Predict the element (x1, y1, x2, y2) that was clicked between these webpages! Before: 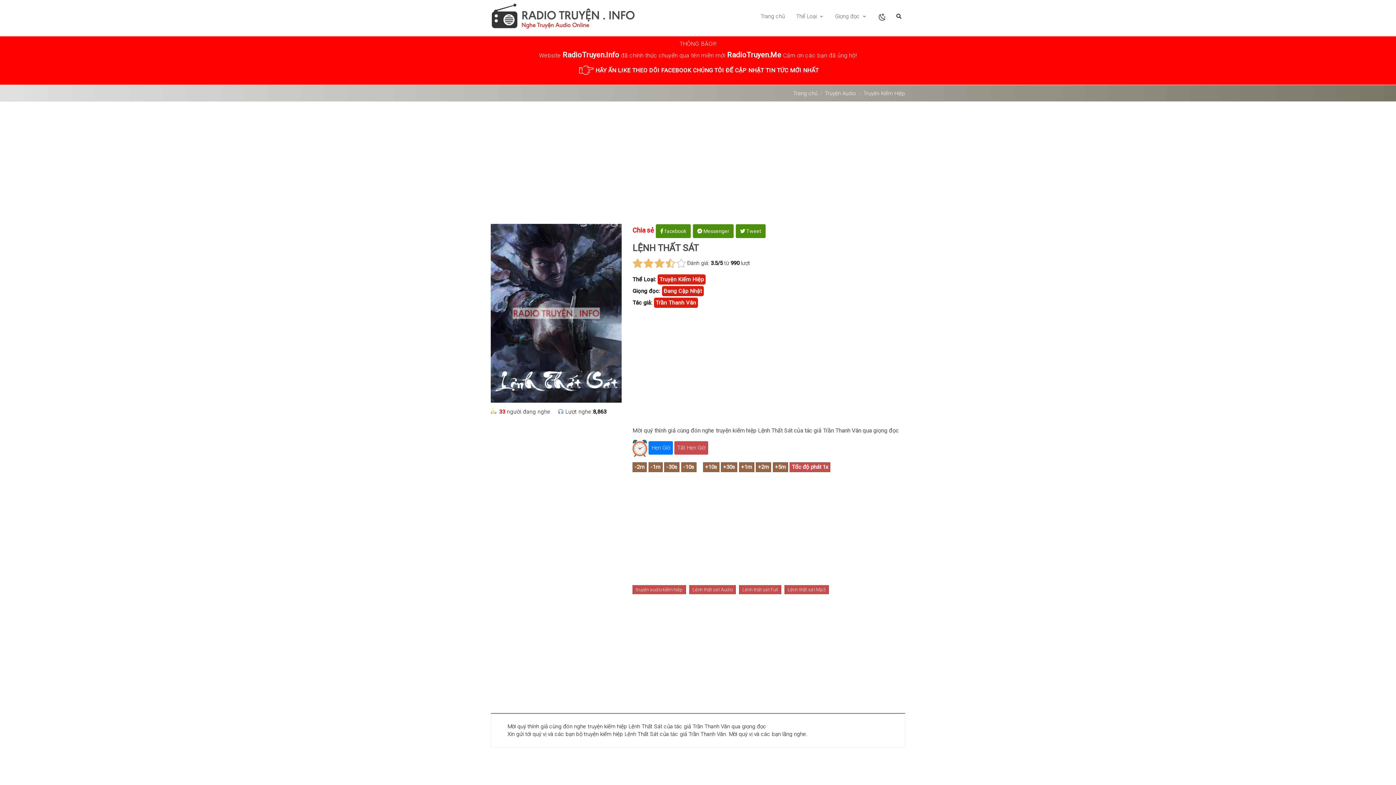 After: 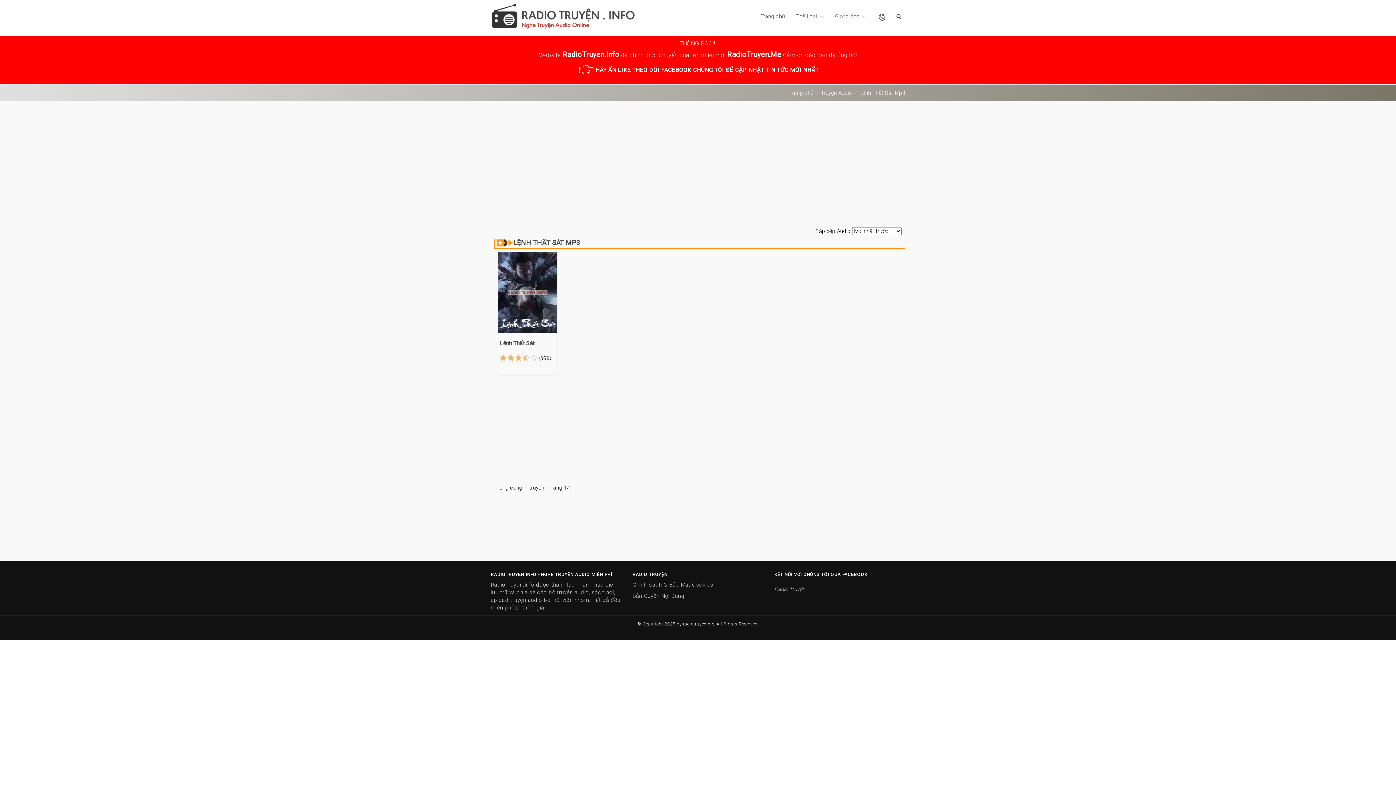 Action: bbox: (784, 584, 829, 594) label: Lệnh thất sát Mp3